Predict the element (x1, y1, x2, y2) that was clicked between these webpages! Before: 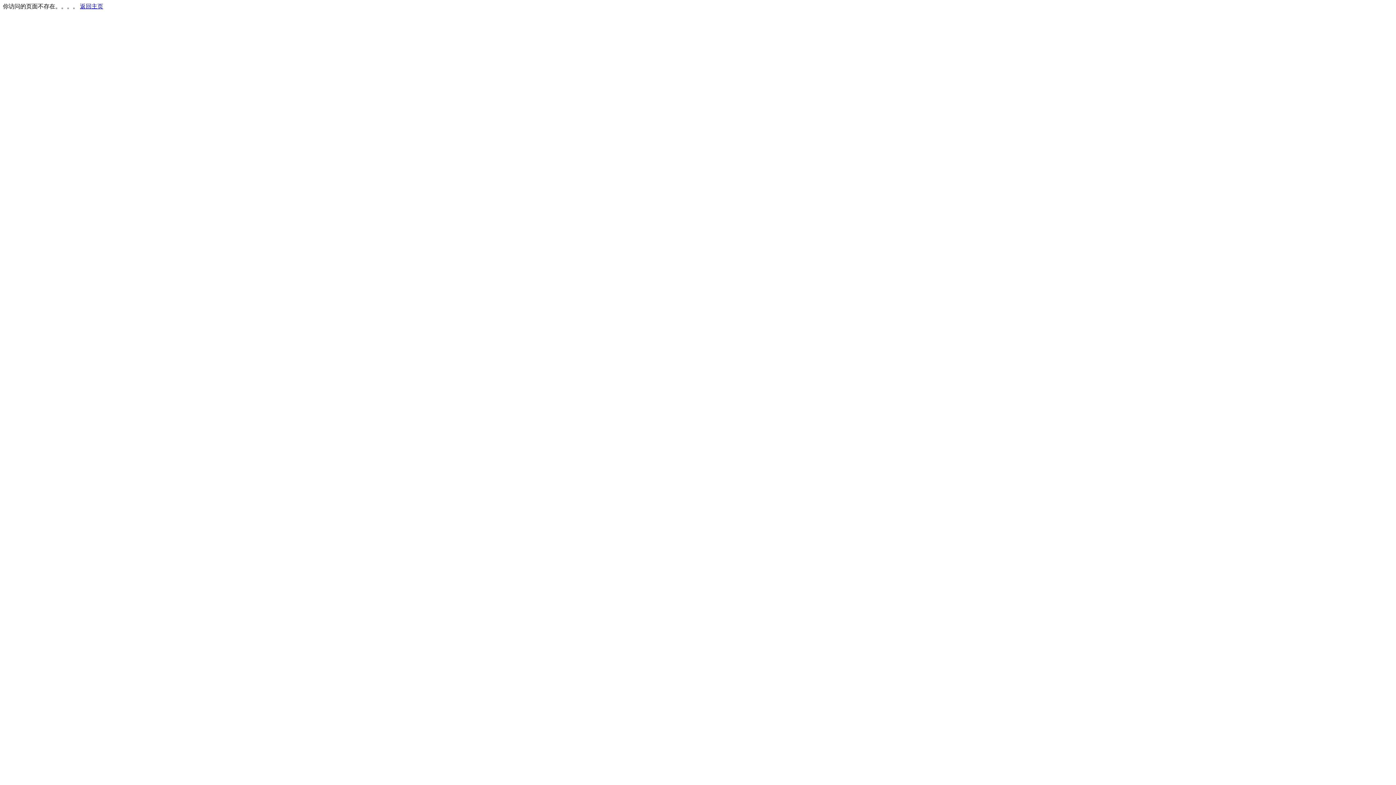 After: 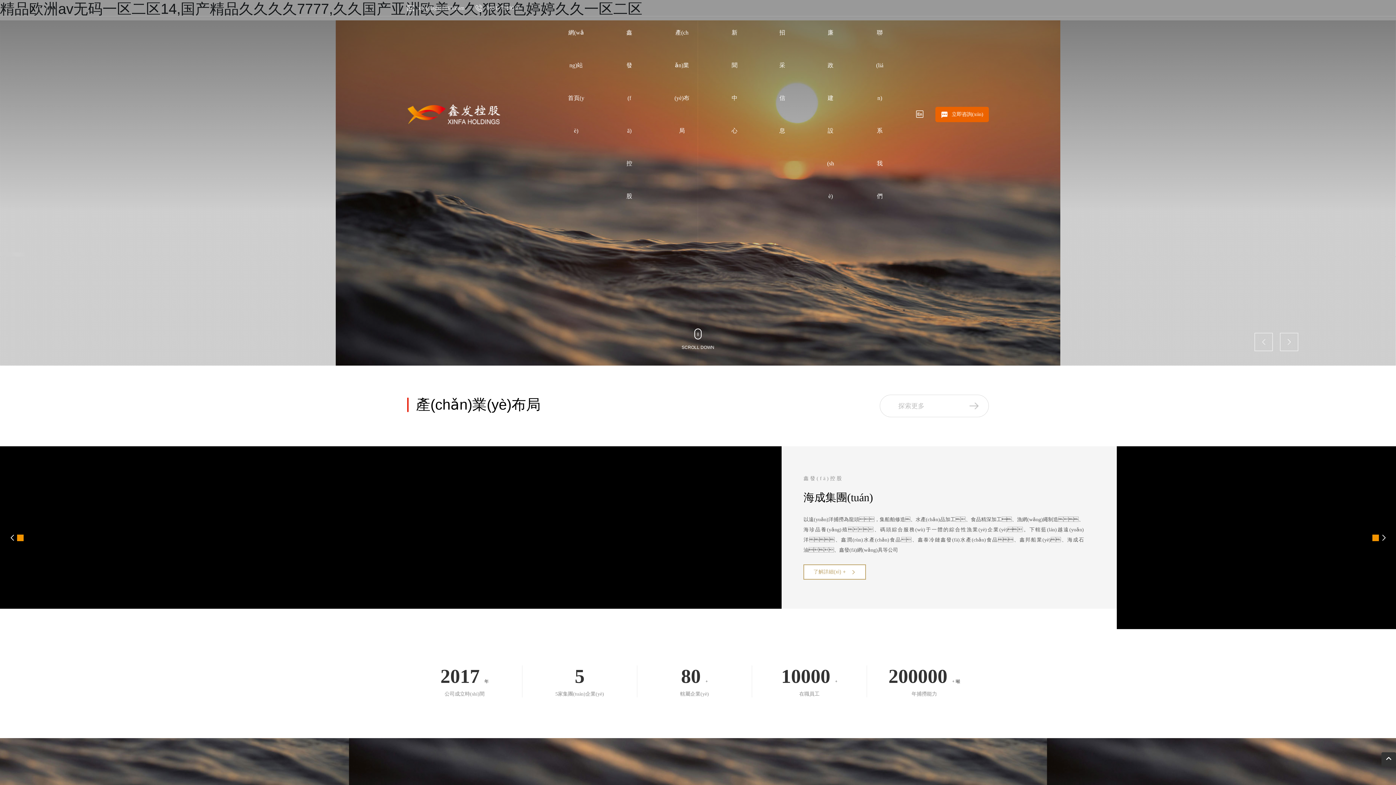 Action: label: 返回主页 bbox: (80, 3, 103, 9)